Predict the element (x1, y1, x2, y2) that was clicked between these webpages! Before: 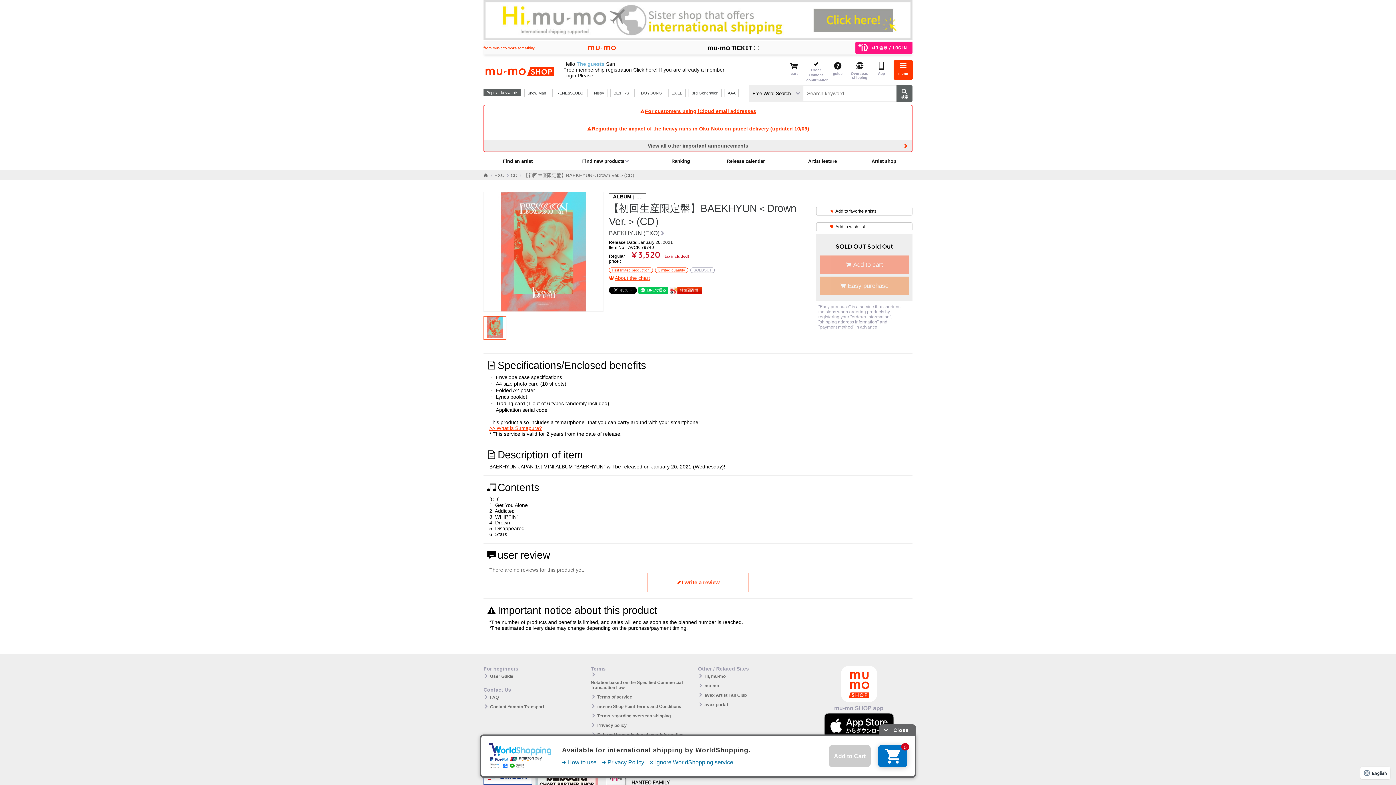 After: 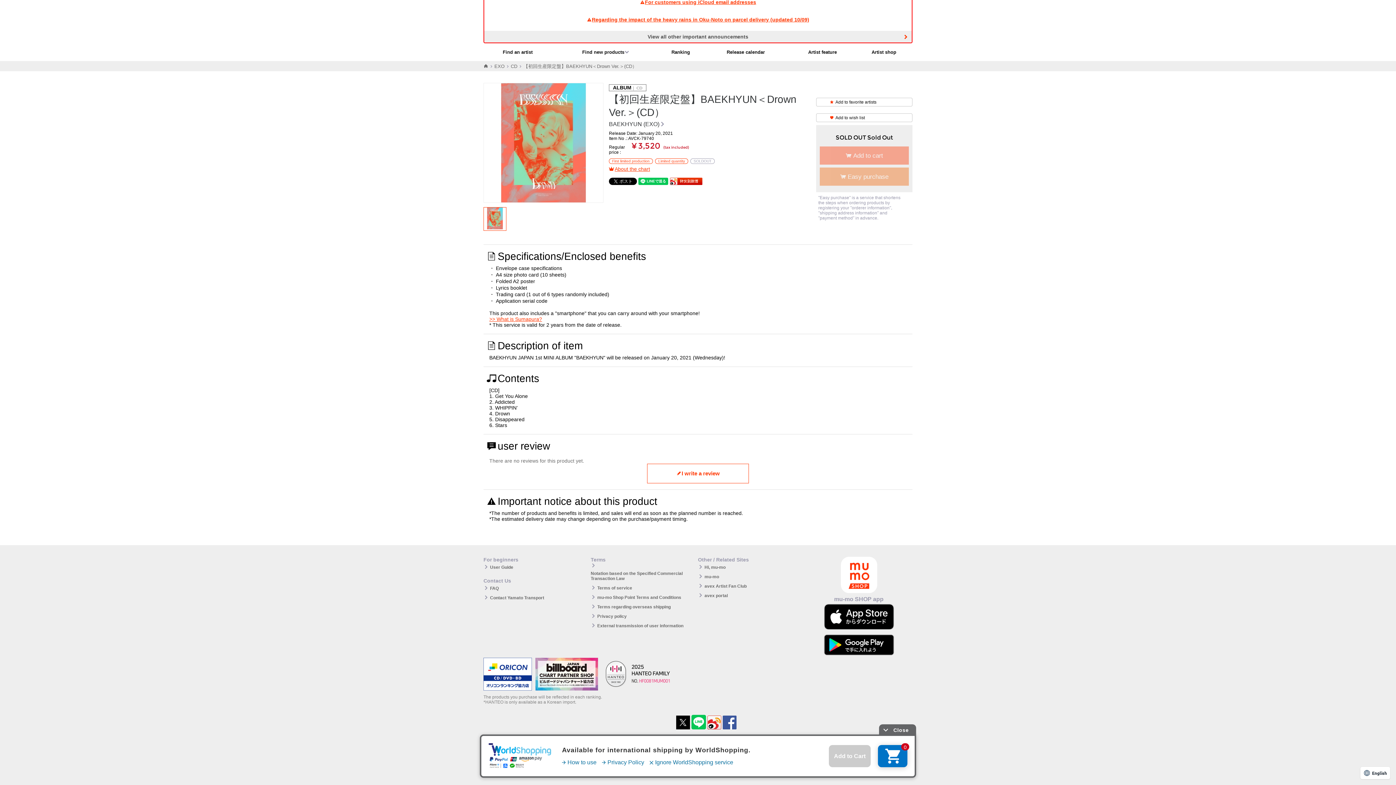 Action: bbox: (805, 740, 912, 768)